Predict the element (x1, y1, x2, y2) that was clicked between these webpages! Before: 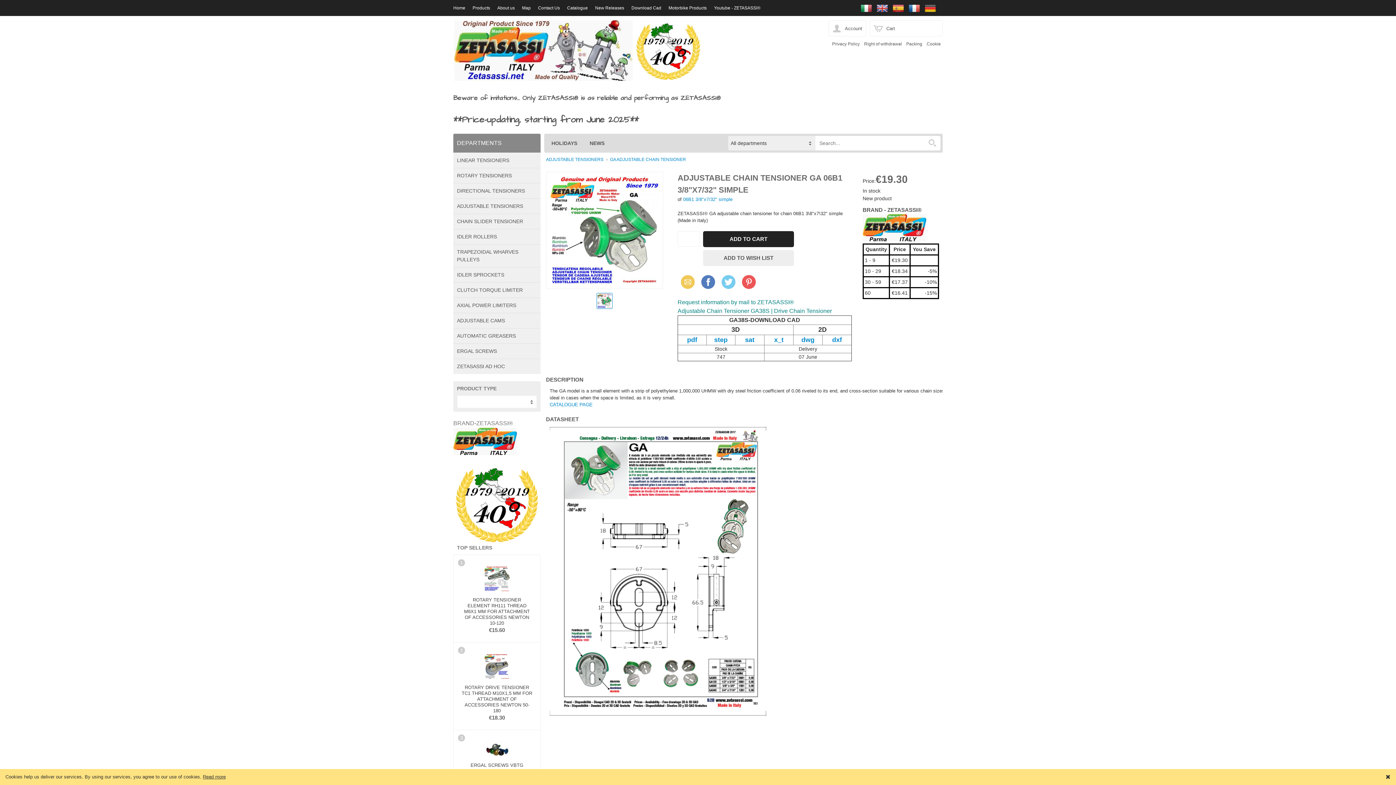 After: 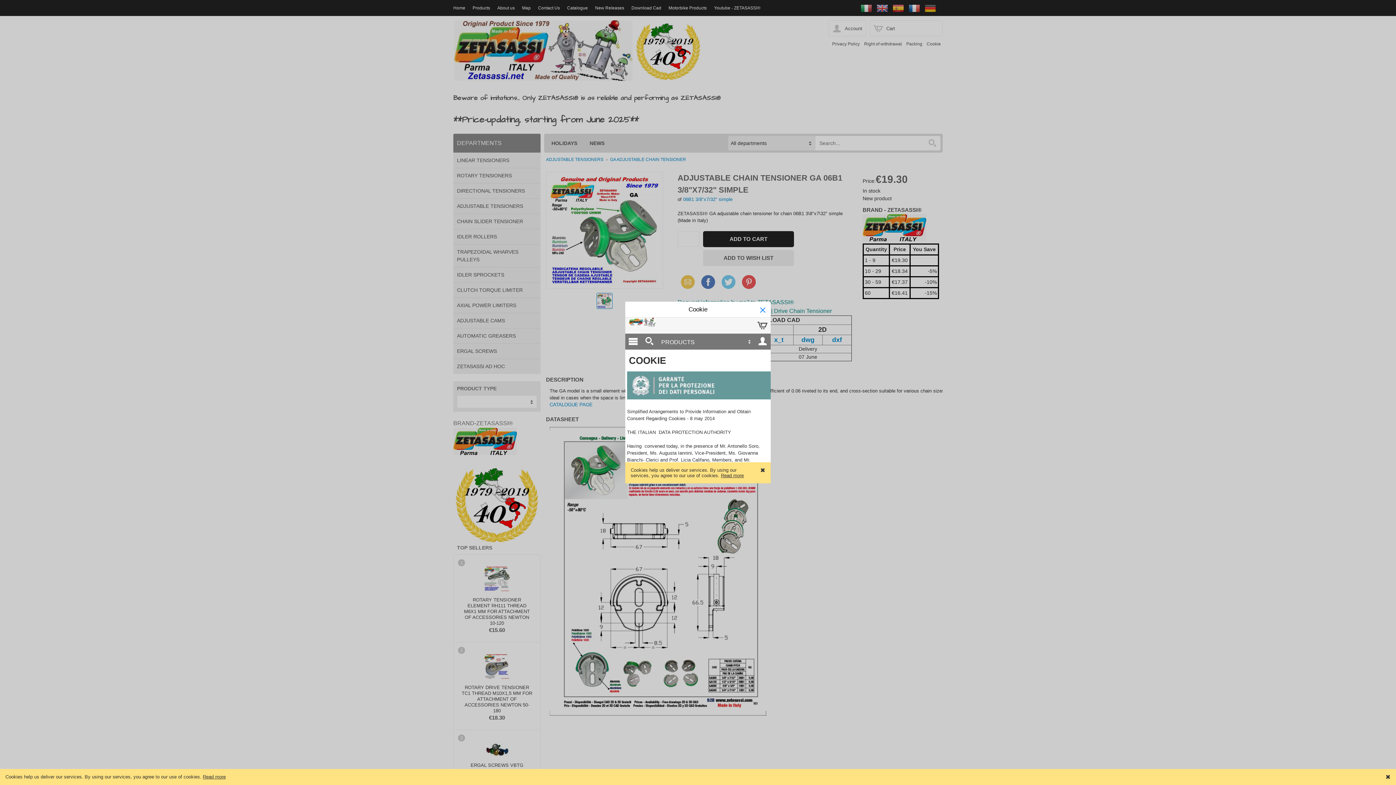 Action: label: Cookie bbox: (922, 40, 941, 47)